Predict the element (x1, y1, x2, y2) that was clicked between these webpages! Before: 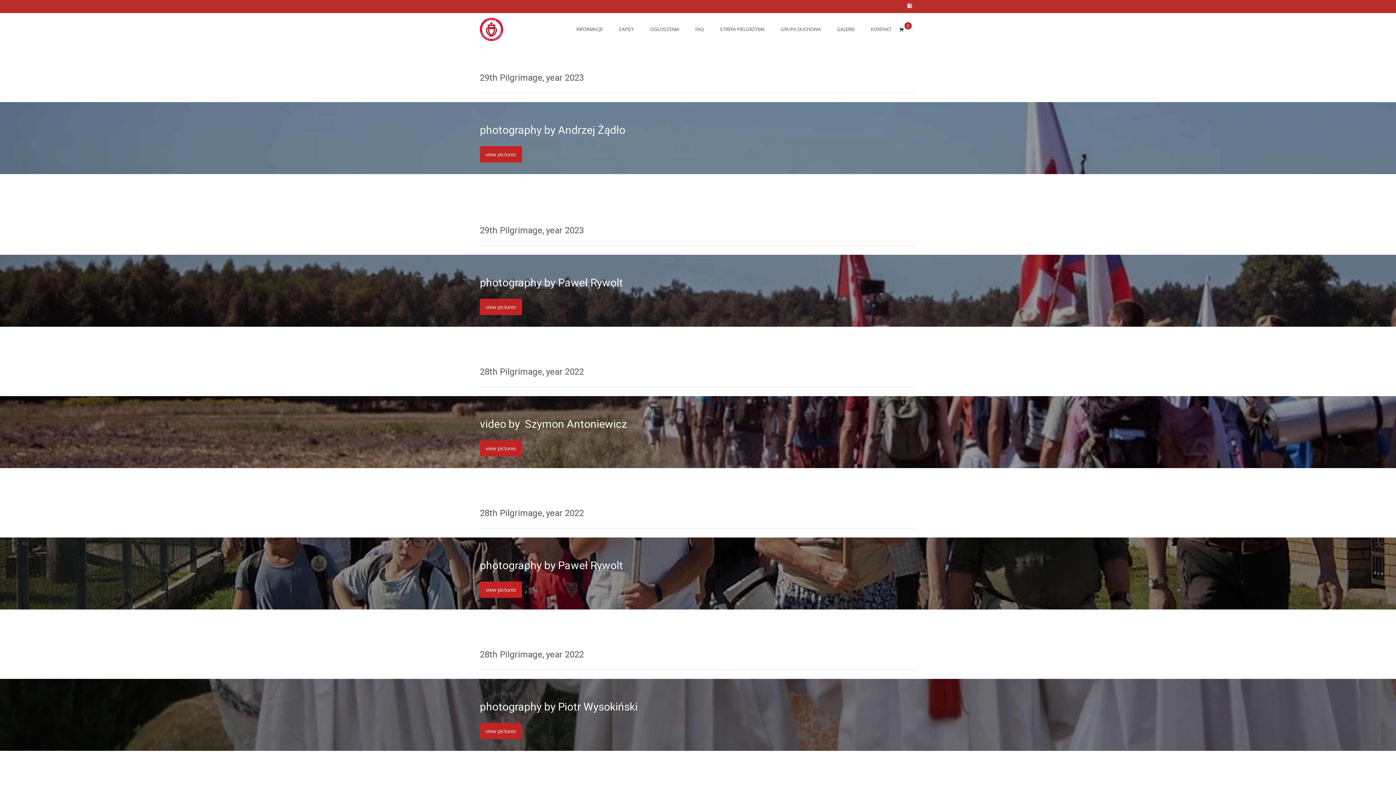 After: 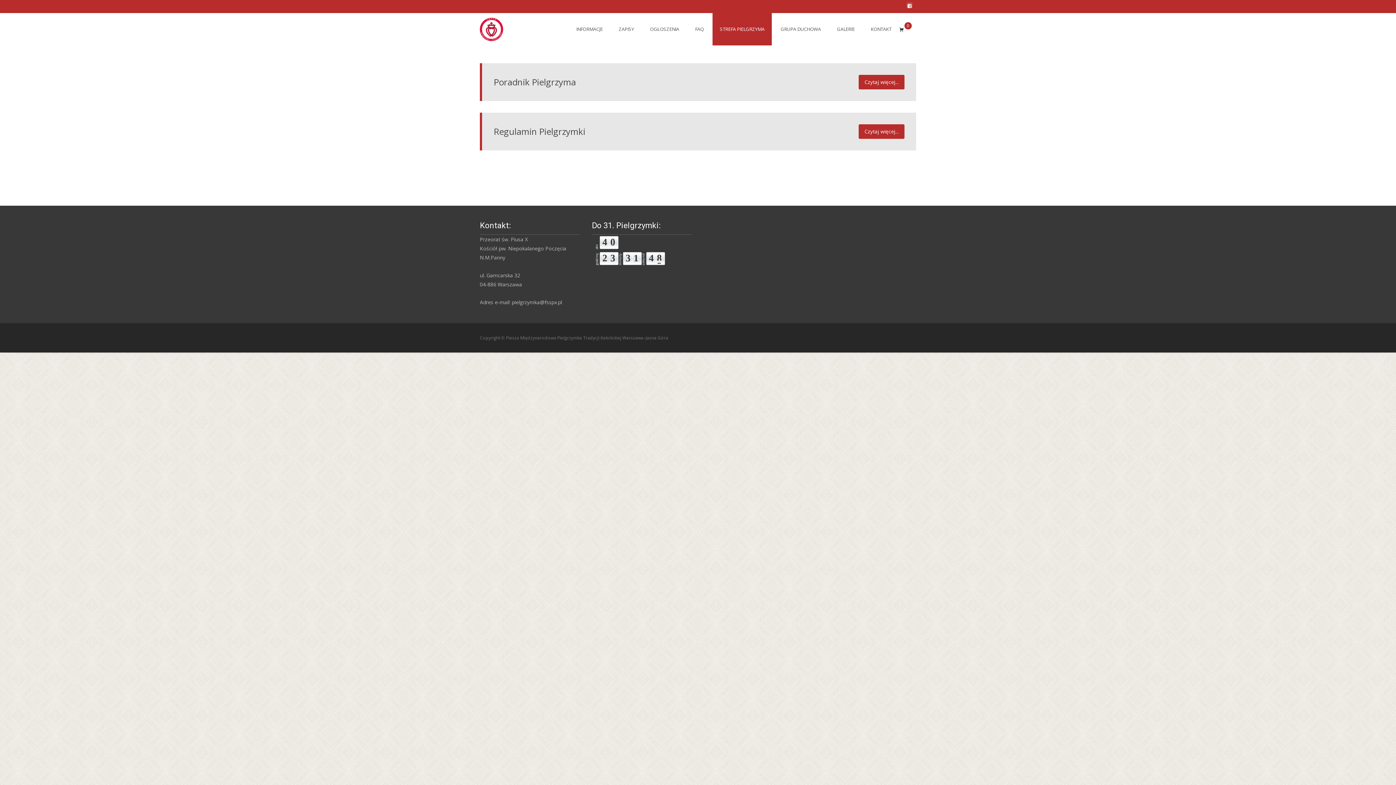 Action: bbox: (712, 13, 772, 45) label: STREFA PIELGRZYMA